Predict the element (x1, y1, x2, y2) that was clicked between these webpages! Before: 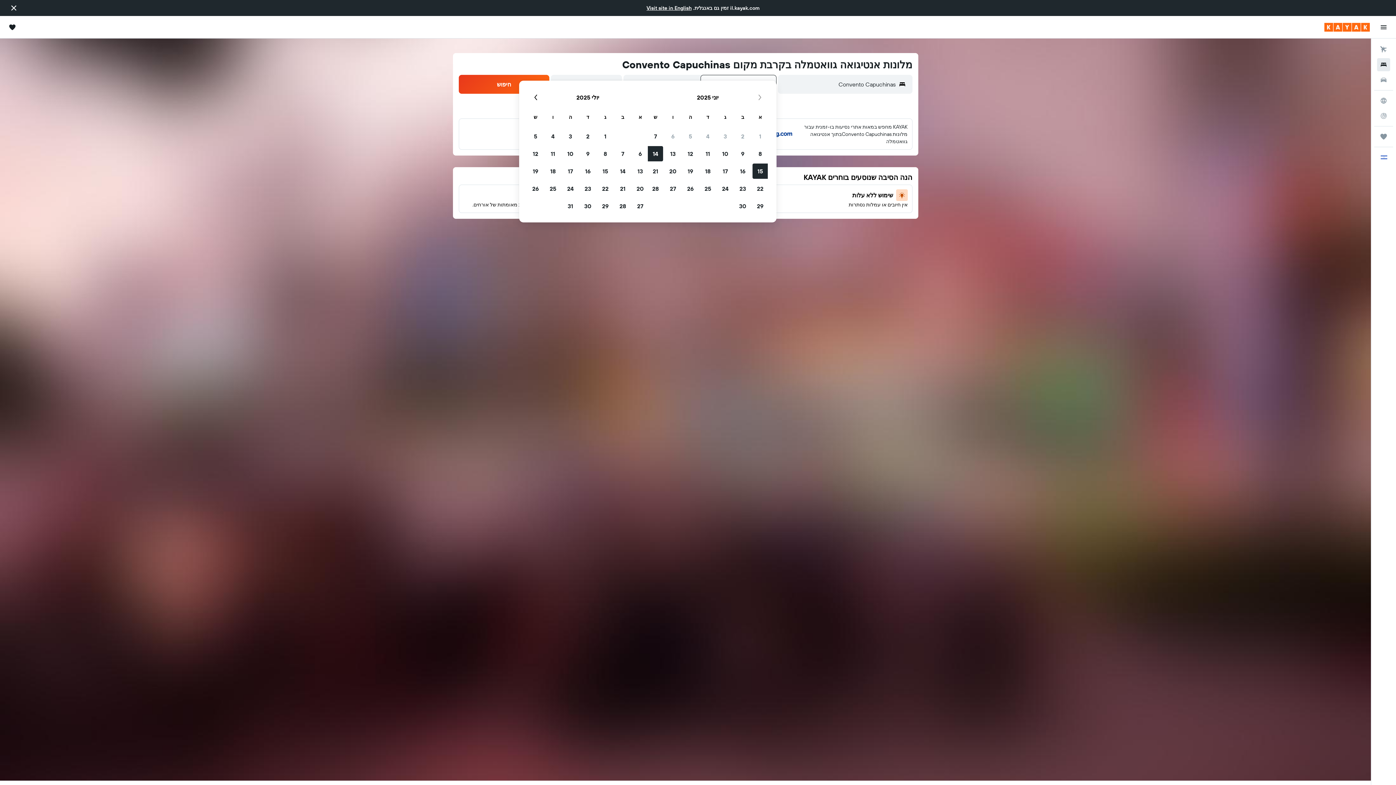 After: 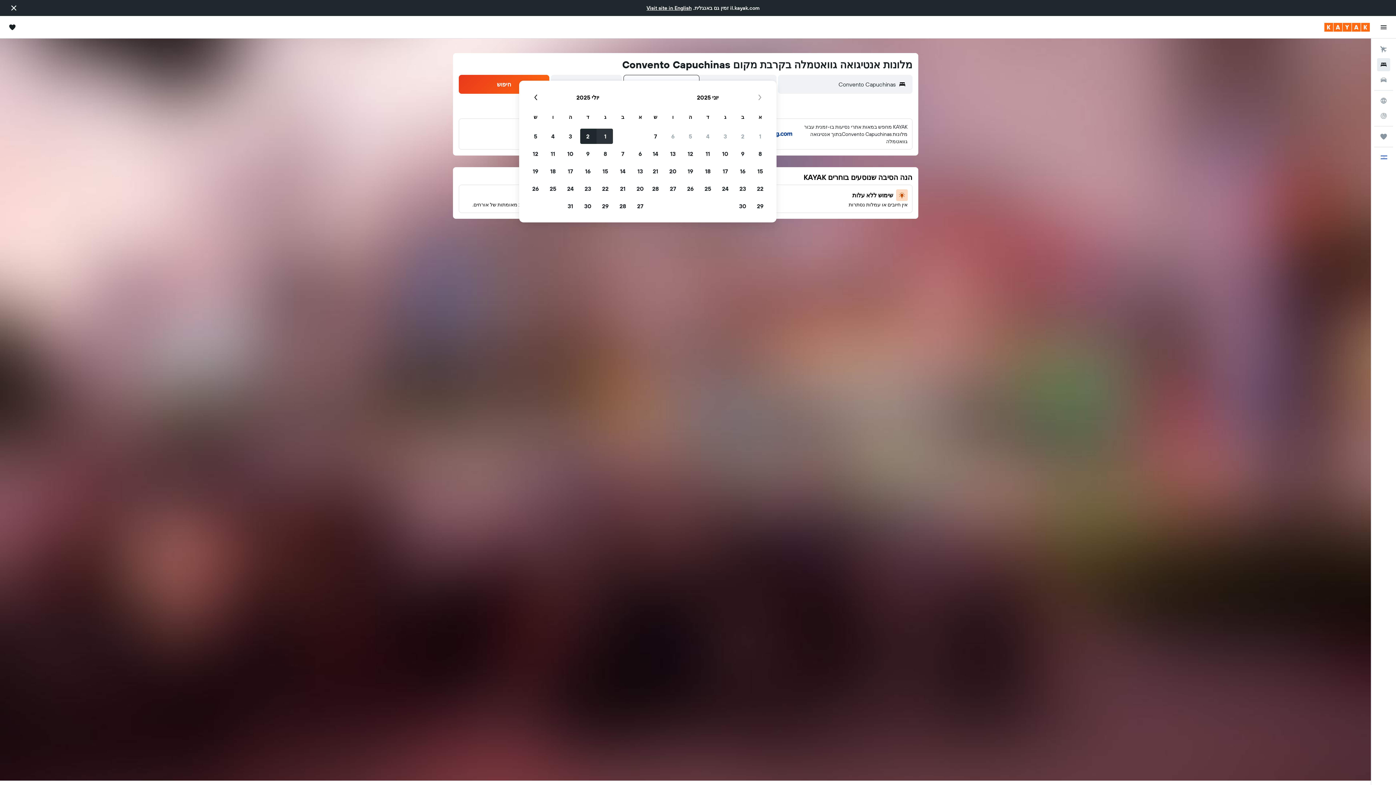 Action: bbox: (596, 127, 614, 145) label: 1 יולי, 2025